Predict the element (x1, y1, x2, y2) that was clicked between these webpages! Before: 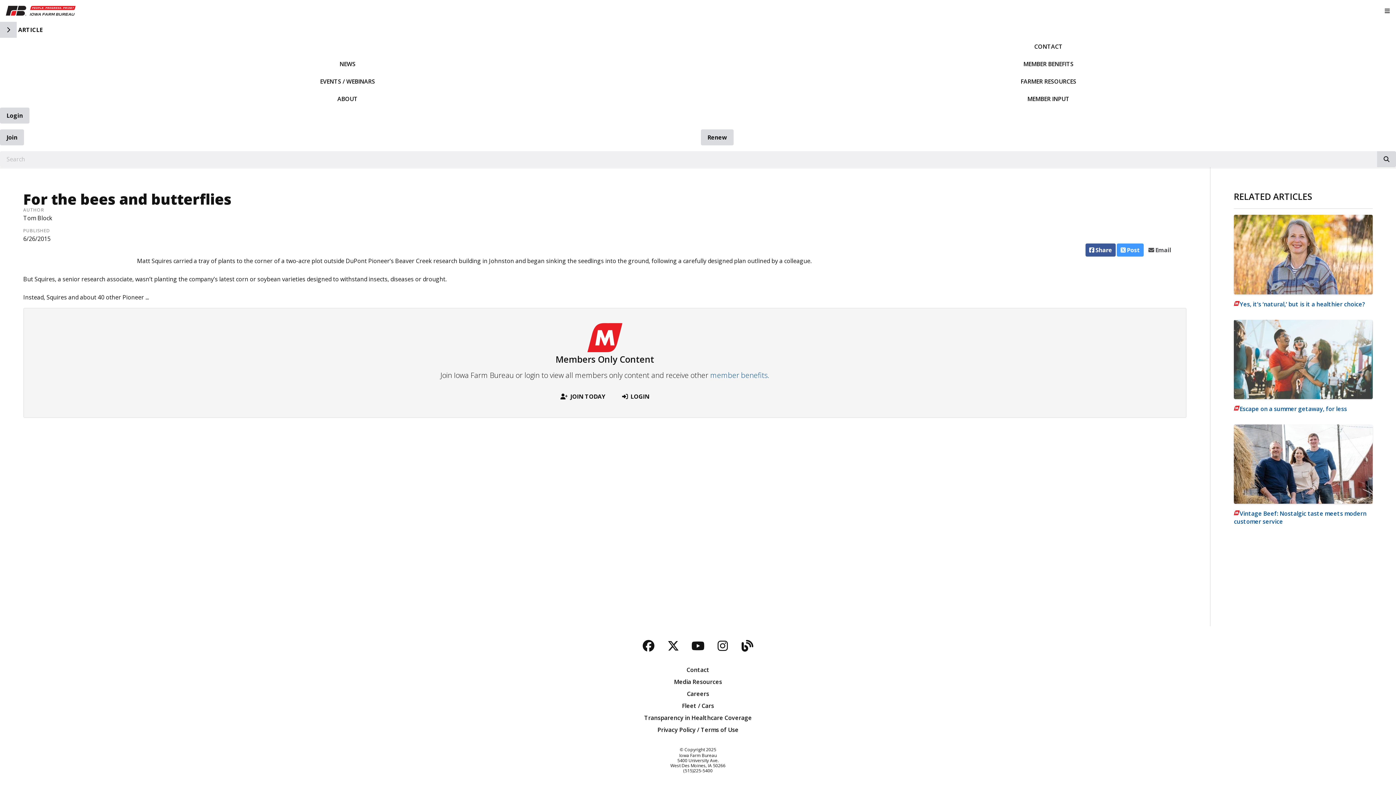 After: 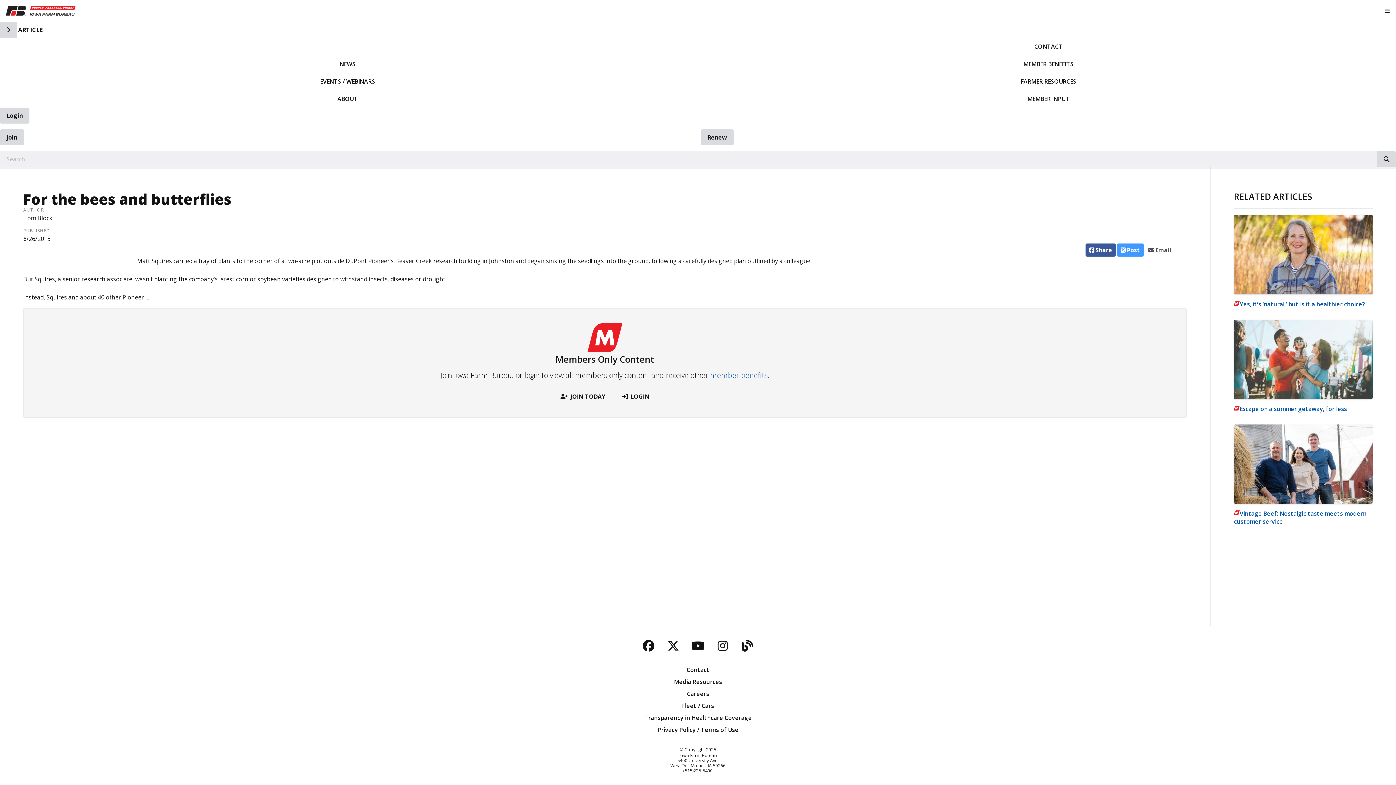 Action: label: (515)225-5400 bbox: (683, 768, 712, 773)